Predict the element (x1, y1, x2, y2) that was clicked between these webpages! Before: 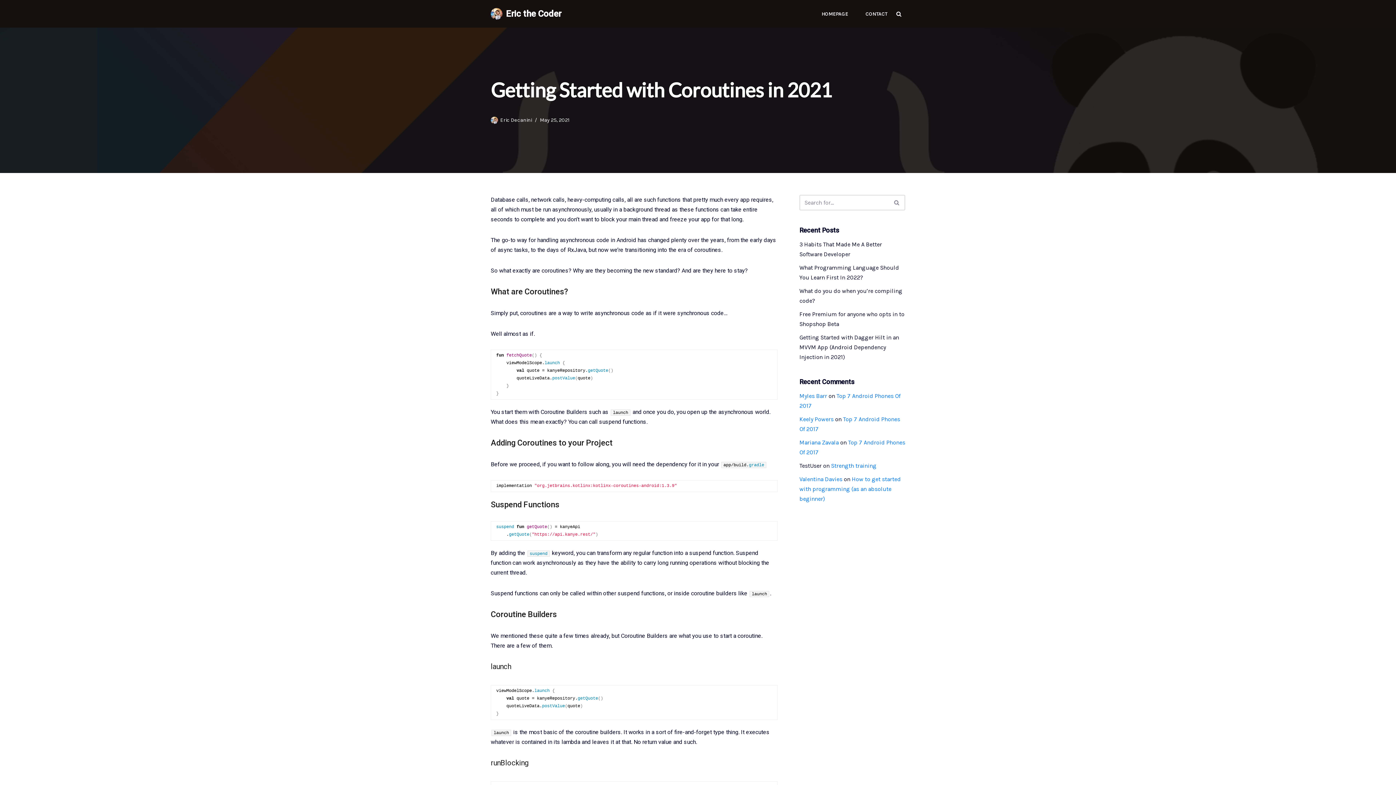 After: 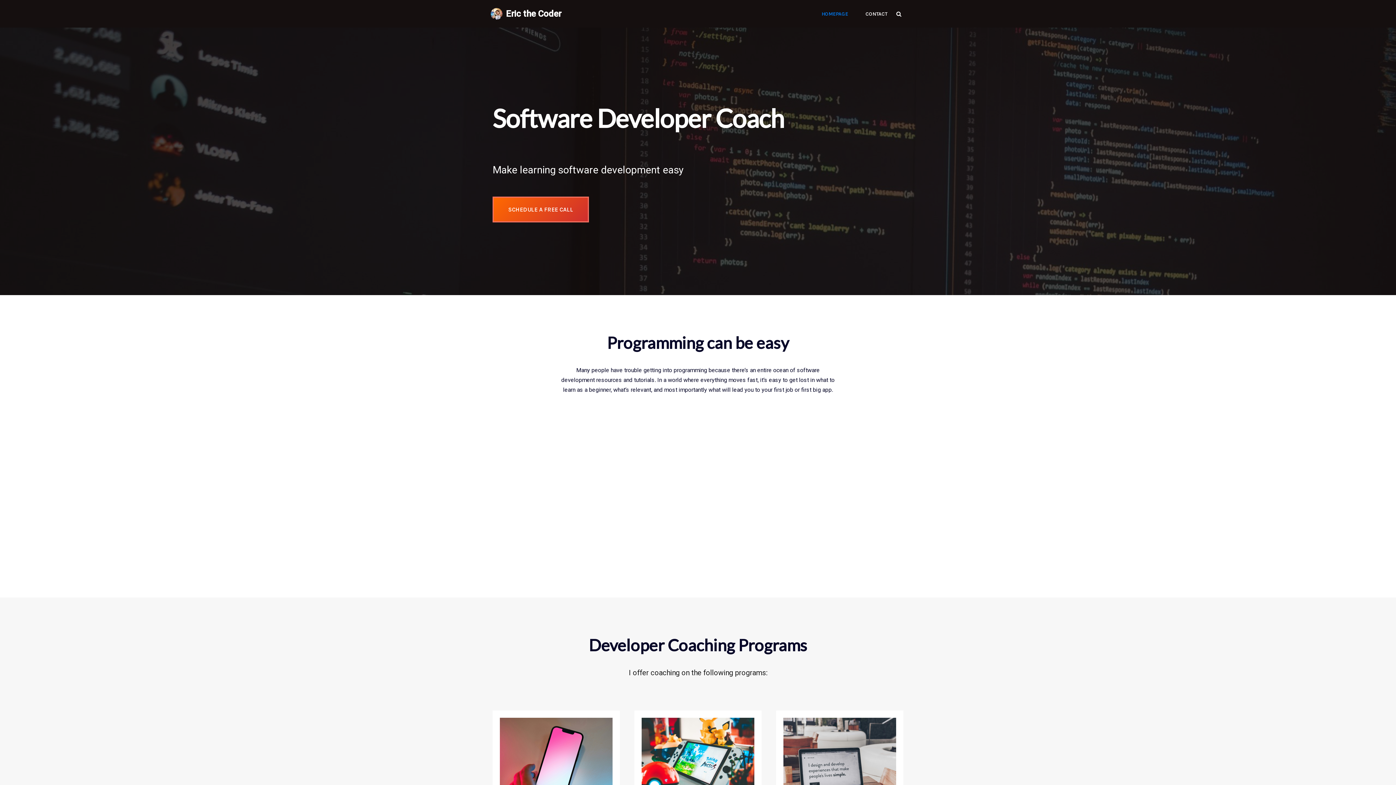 Action: bbox: (821, 9, 848, 18) label: HOMEPAGE